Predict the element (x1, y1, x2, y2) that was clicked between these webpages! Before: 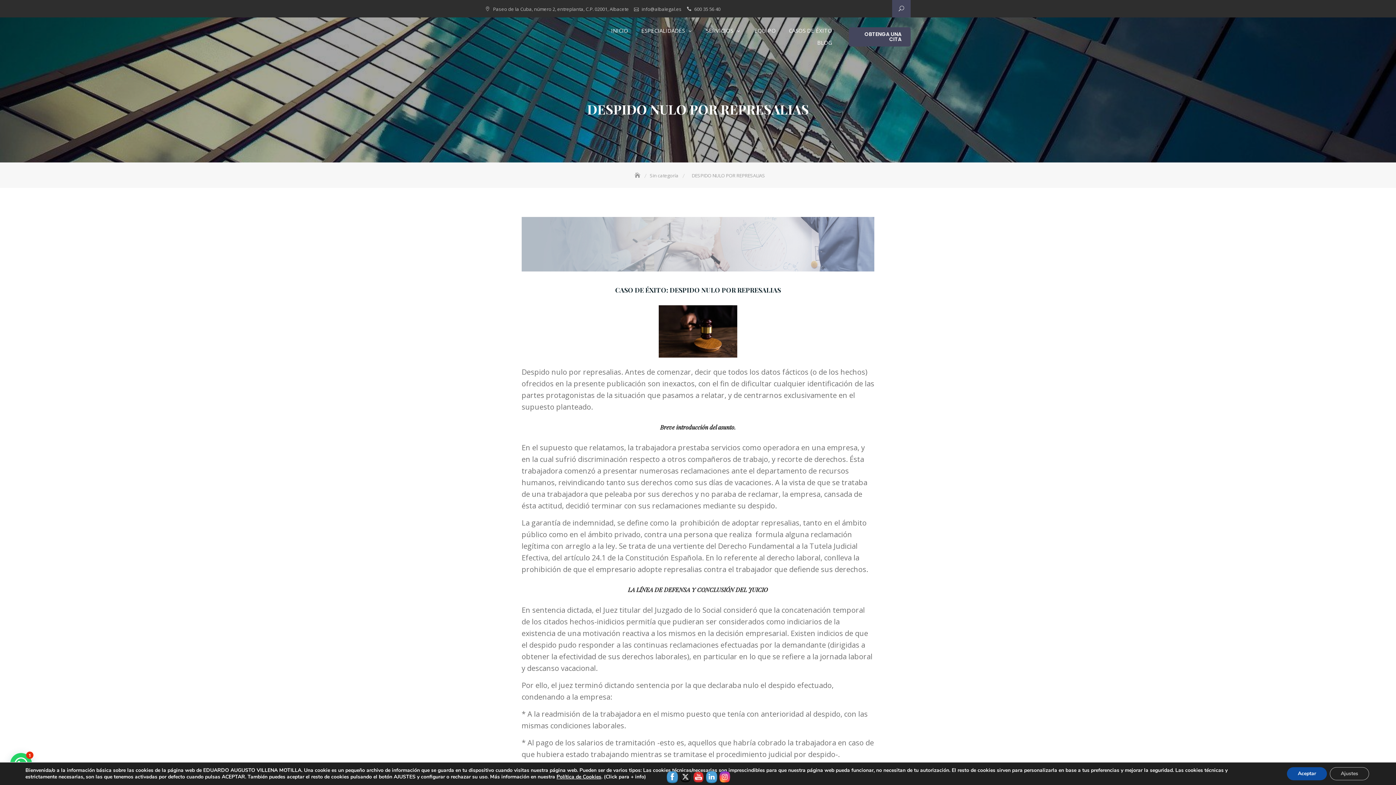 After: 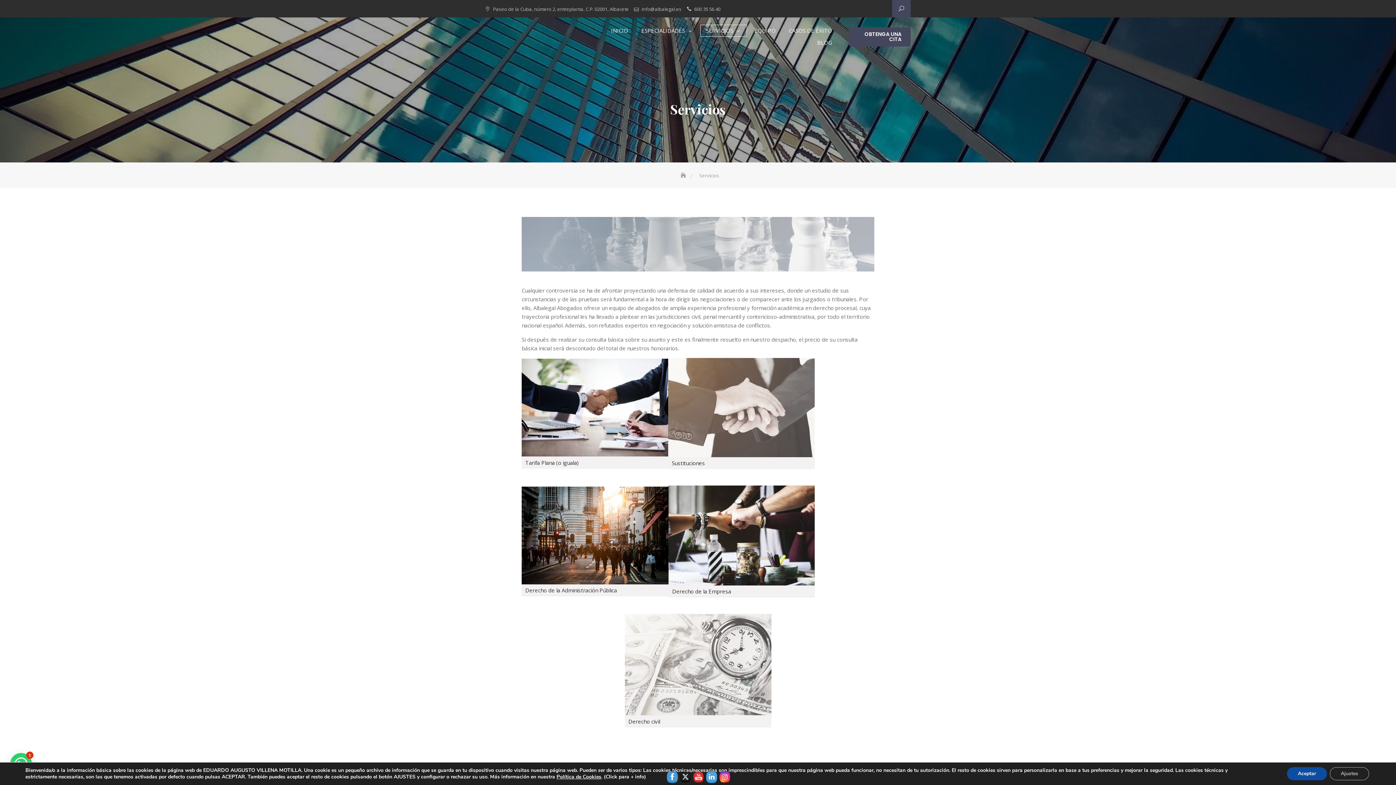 Action: bbox: (700, 24, 747, 36) label: SERVICIOS